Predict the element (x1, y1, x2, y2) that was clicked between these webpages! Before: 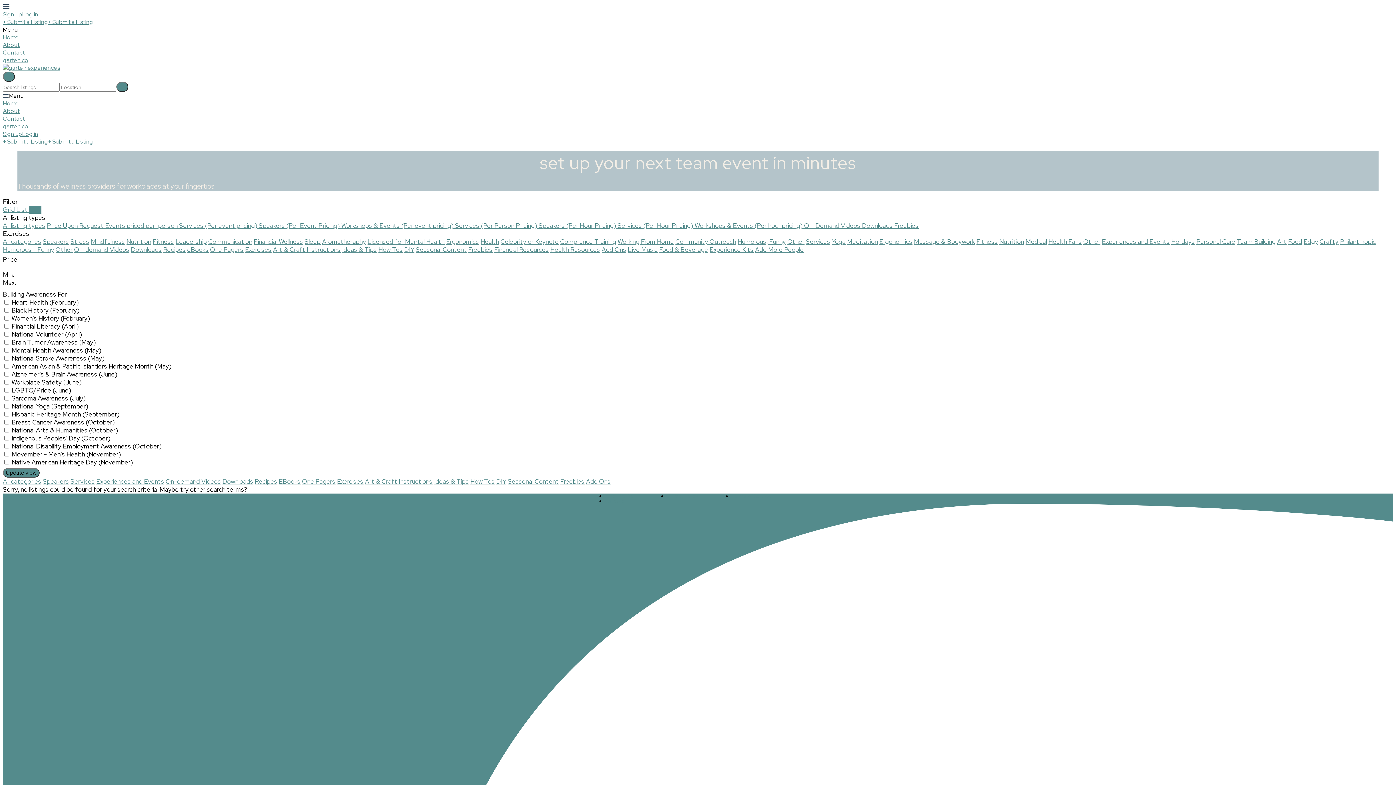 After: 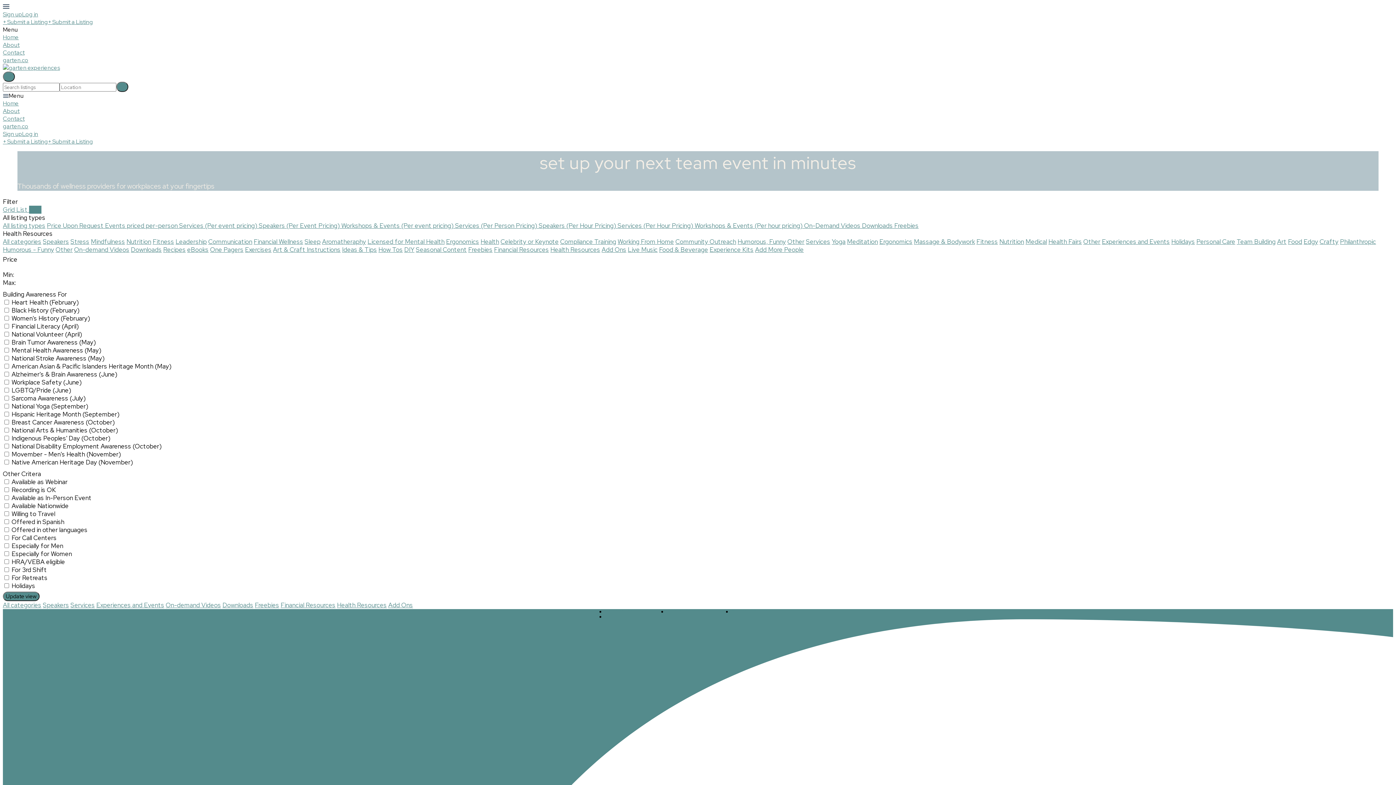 Action: label: Health Resources bbox: (550, 245, 600, 253)